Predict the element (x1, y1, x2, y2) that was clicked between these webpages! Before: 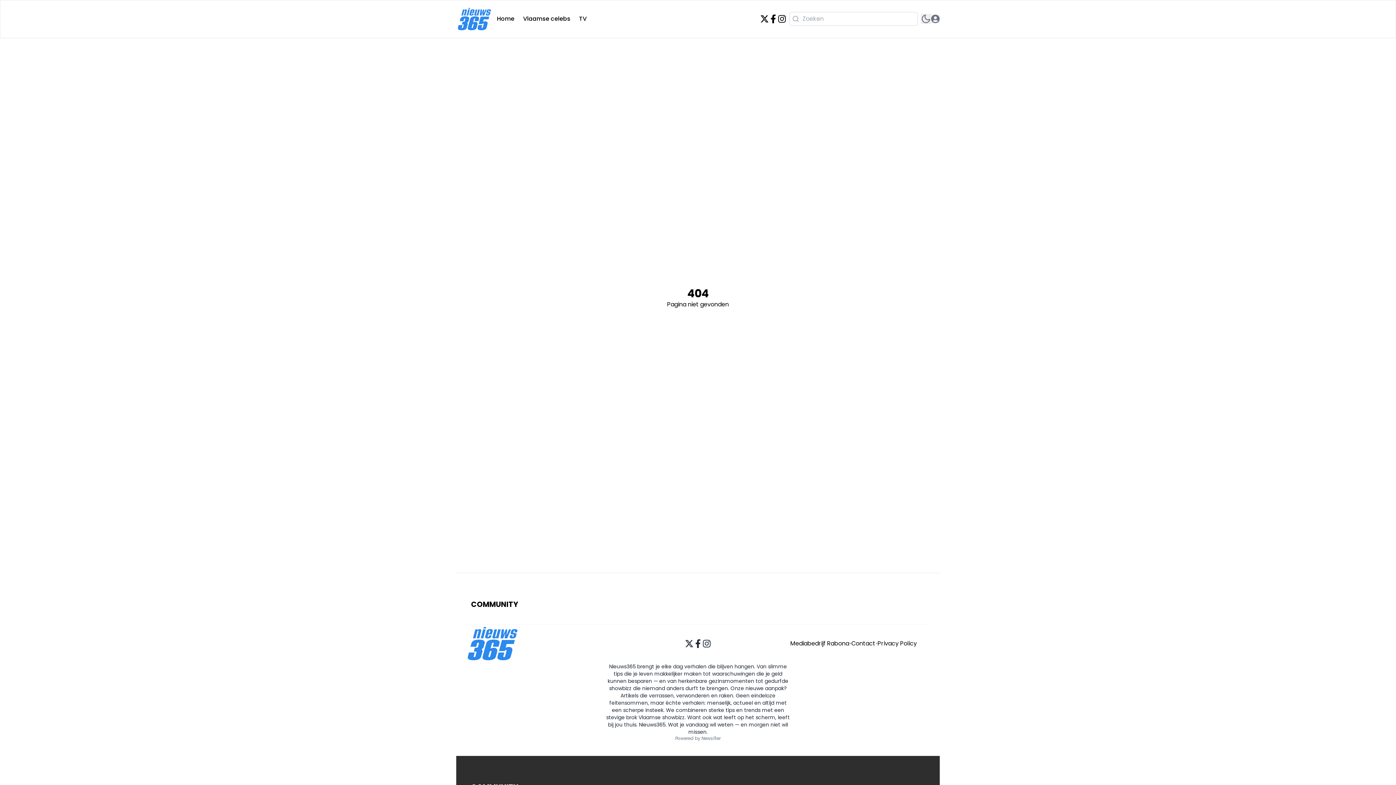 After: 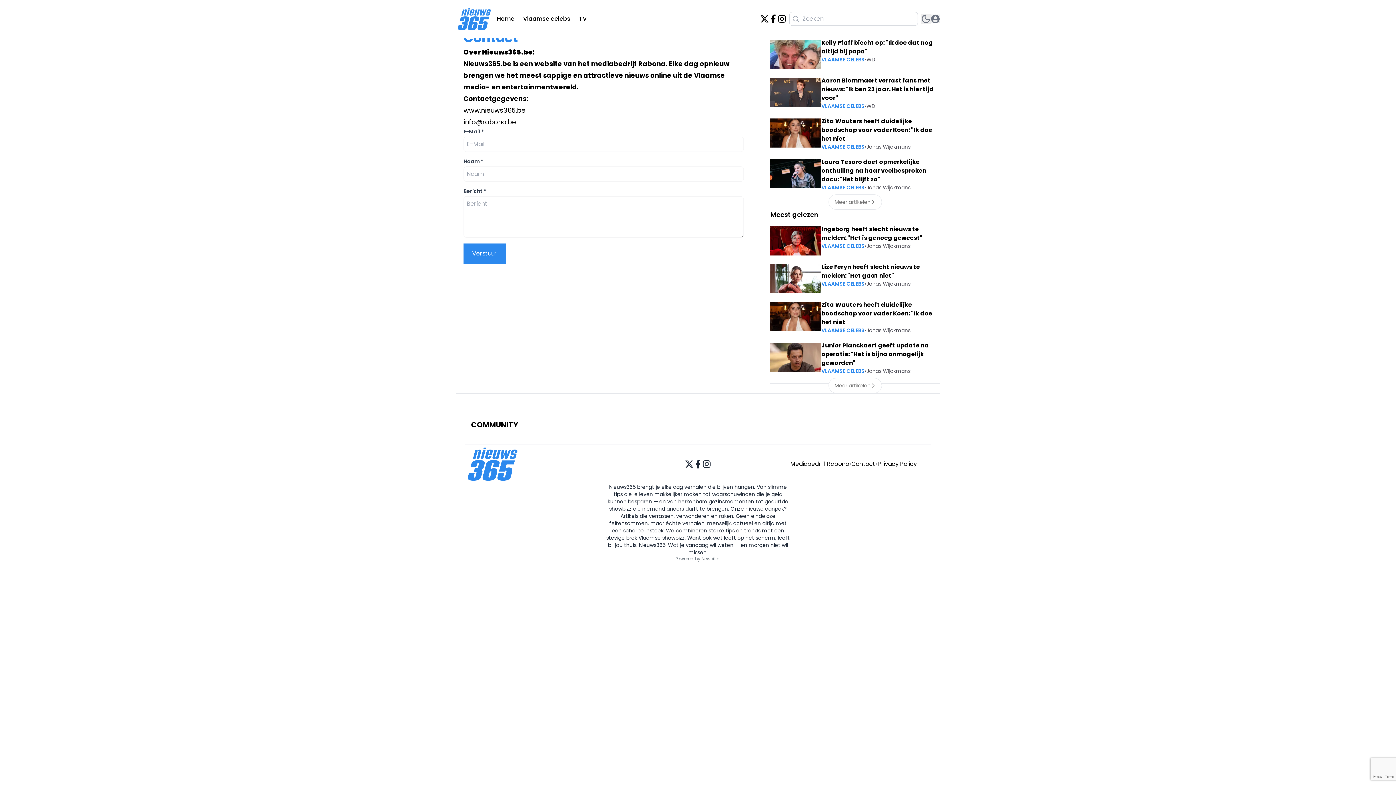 Action: label: Contact bbox: (851, 639, 875, 648)